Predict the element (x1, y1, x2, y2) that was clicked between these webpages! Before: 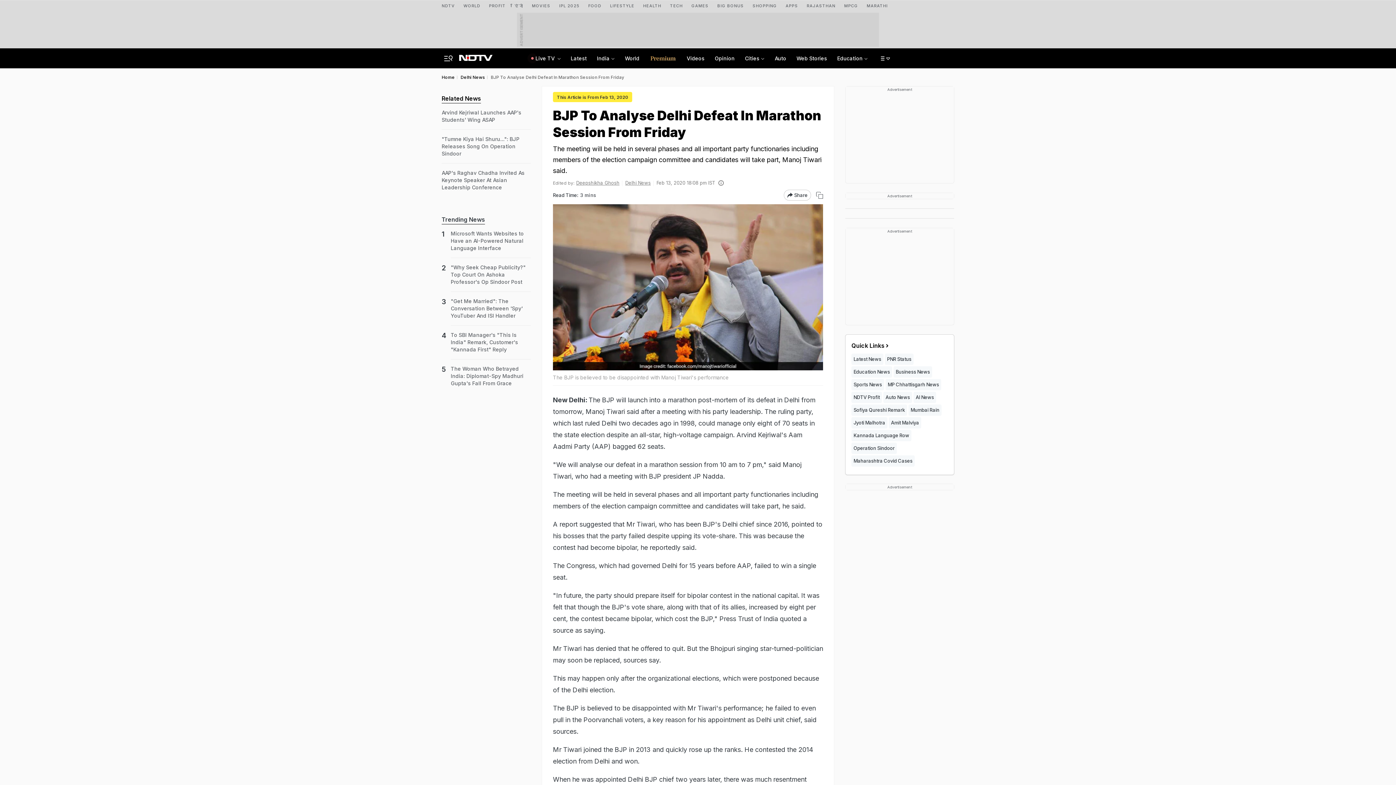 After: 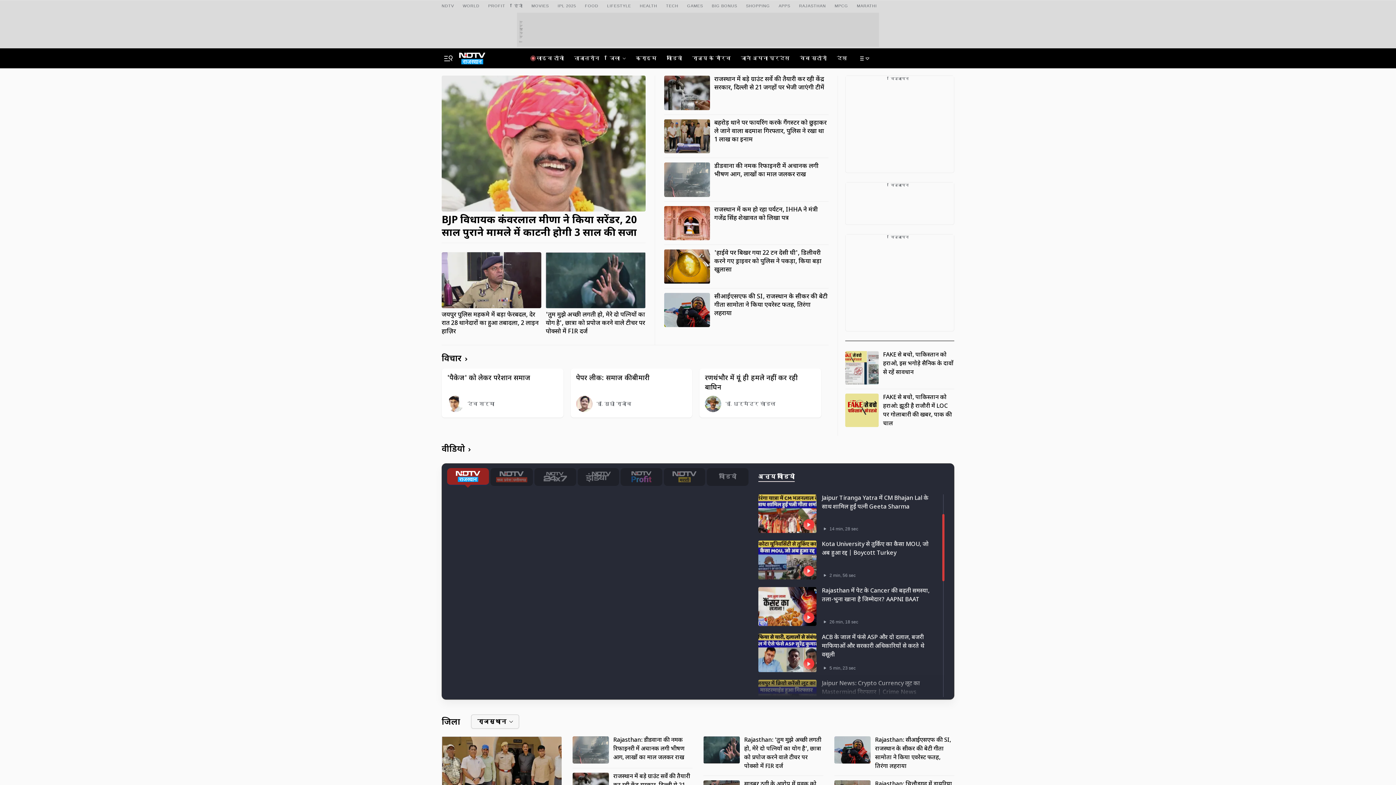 Action: bbox: (806, 0, 835, 9) label: RAJASTHAN